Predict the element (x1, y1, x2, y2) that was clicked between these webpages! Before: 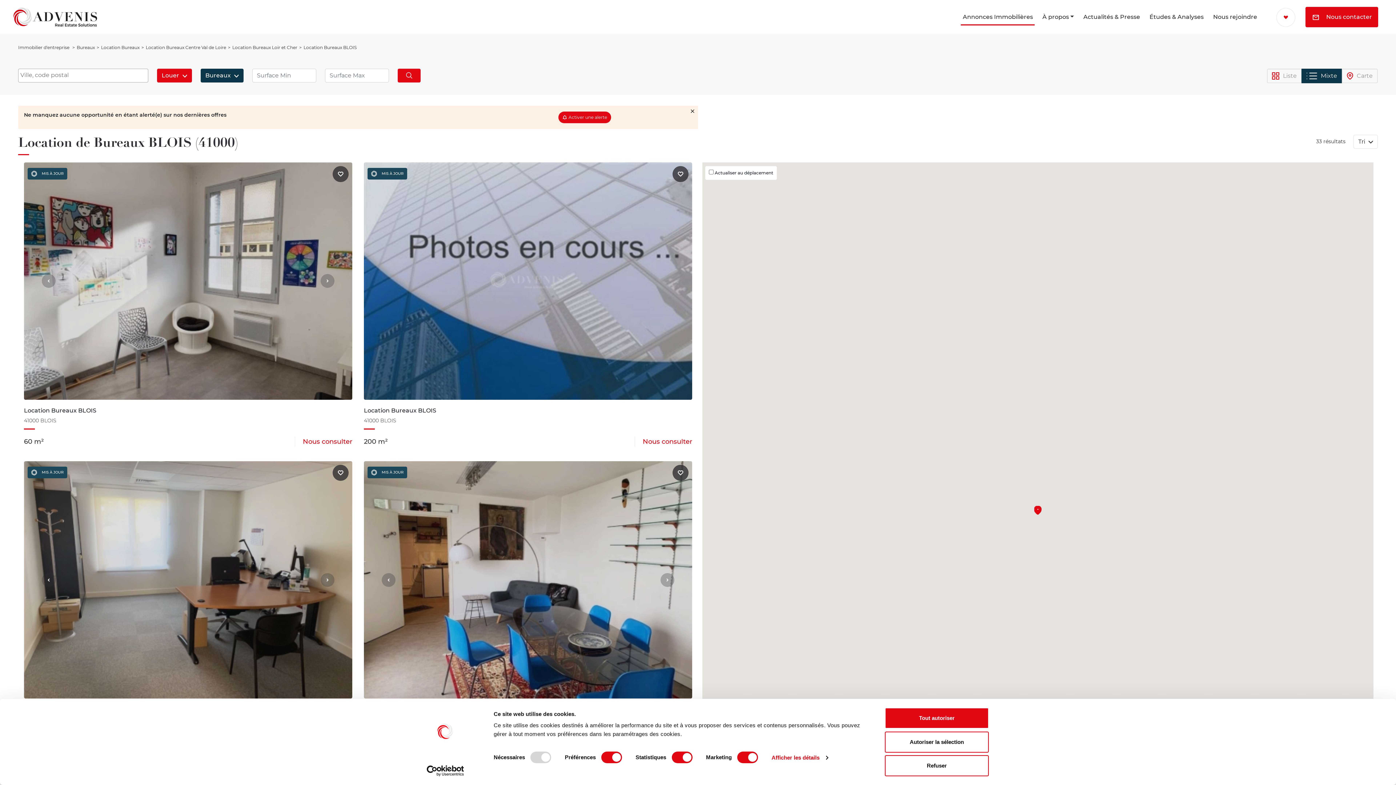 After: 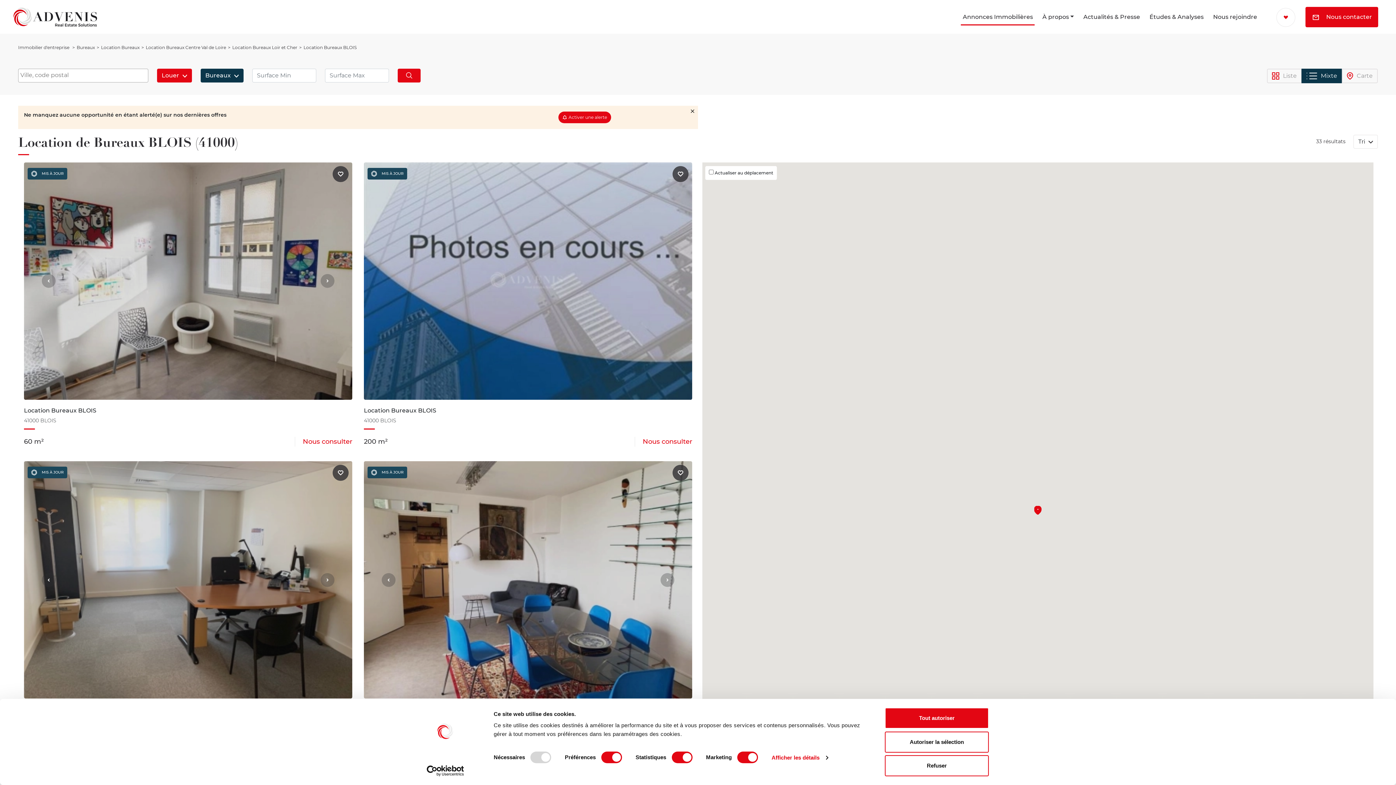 Action: label: Location Bureaux BLOIS bbox: (303, 44, 356, 50)